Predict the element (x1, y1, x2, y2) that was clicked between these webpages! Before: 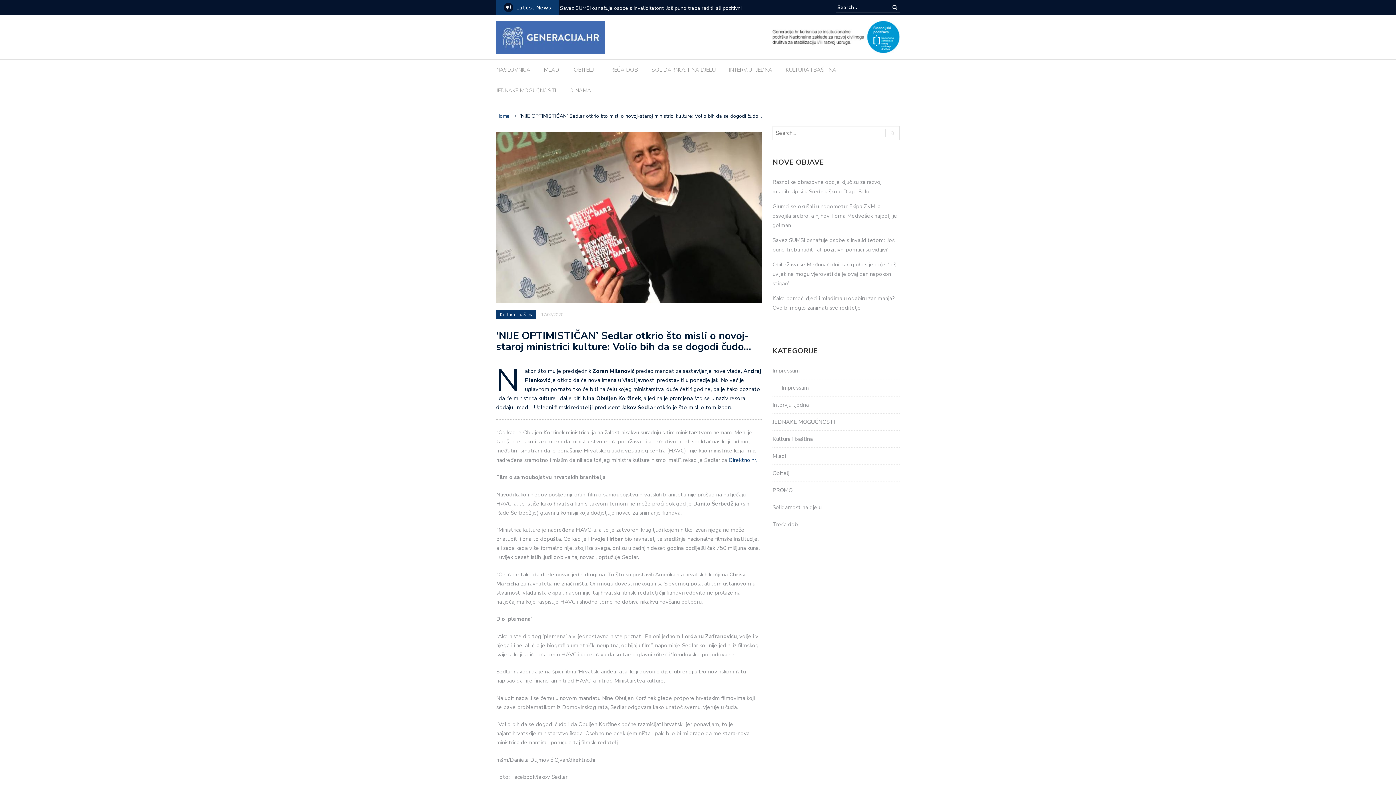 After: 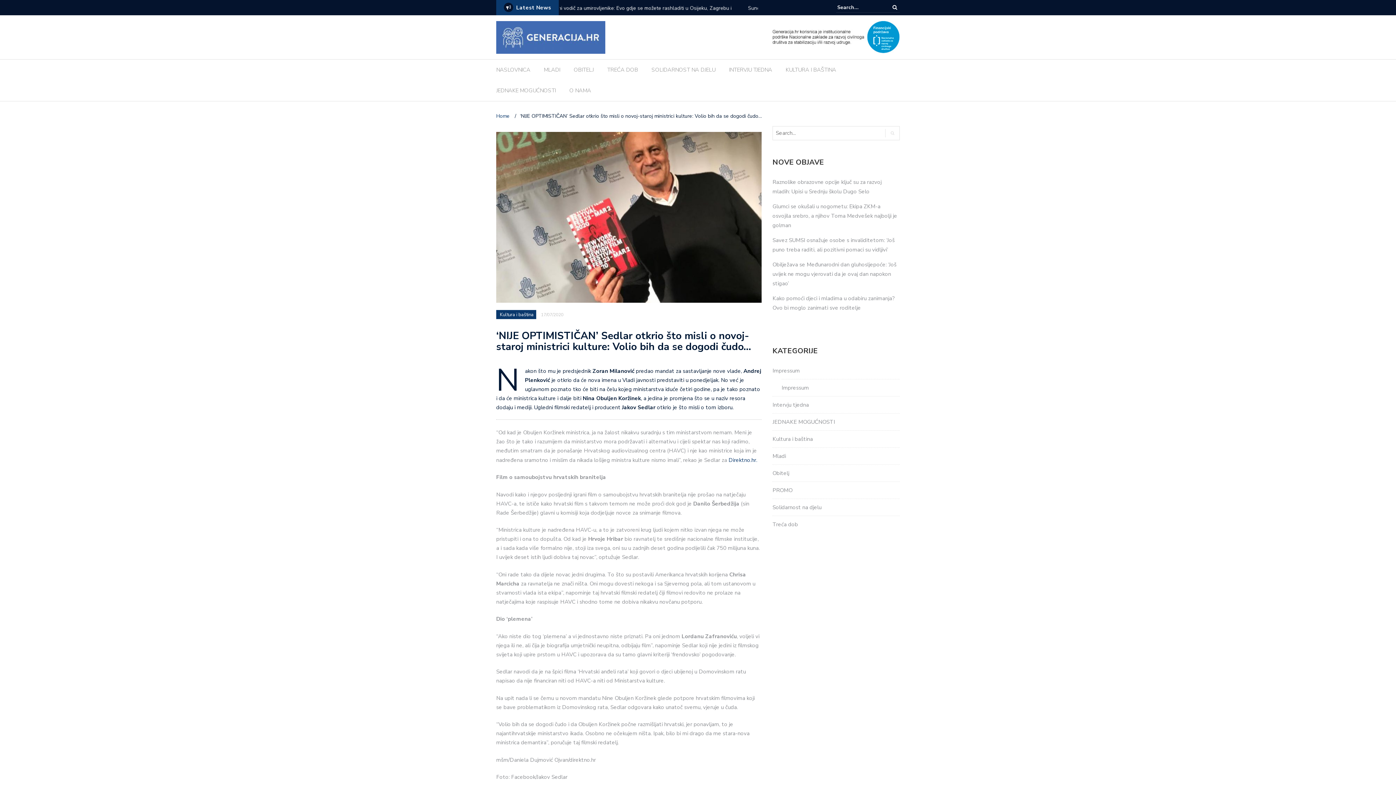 Action: bbox: (769, 33, 900, 40)